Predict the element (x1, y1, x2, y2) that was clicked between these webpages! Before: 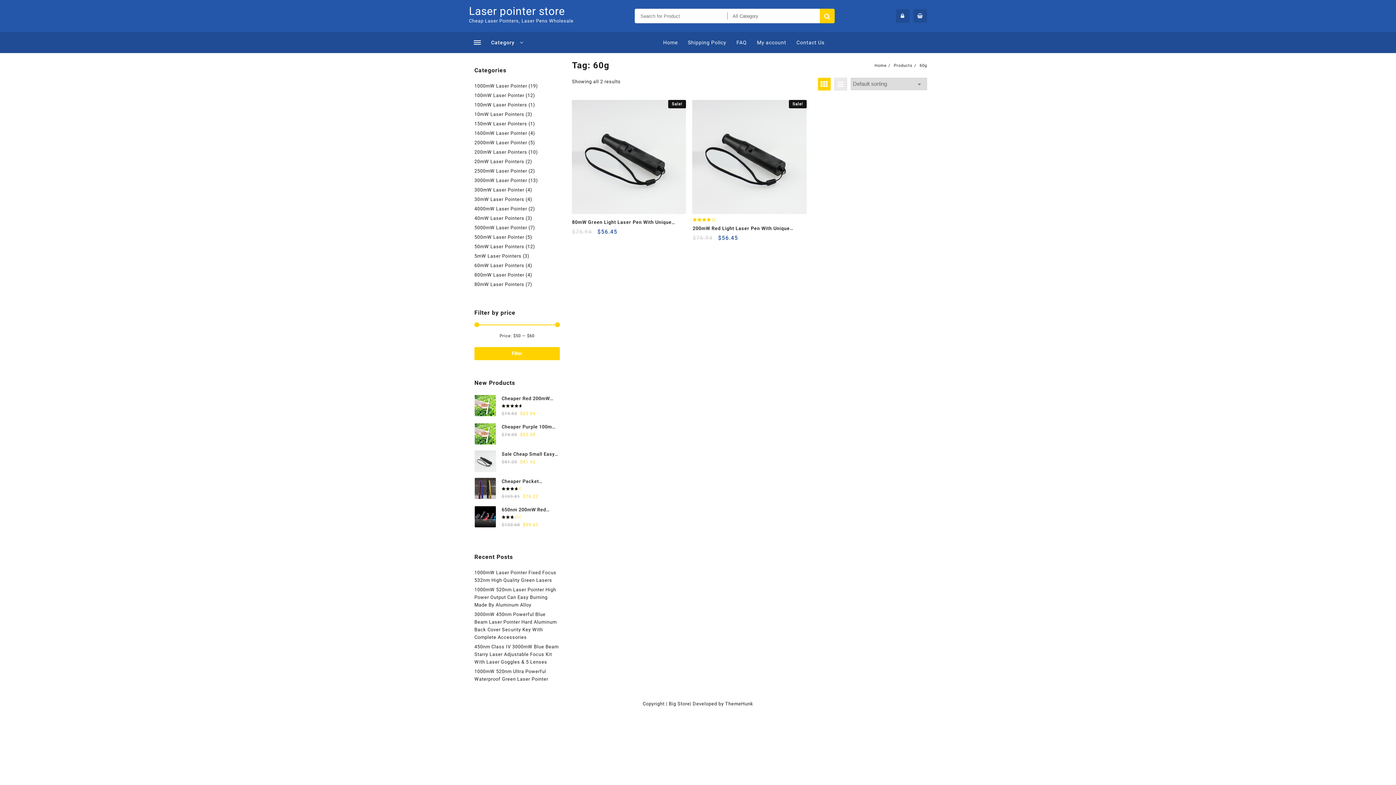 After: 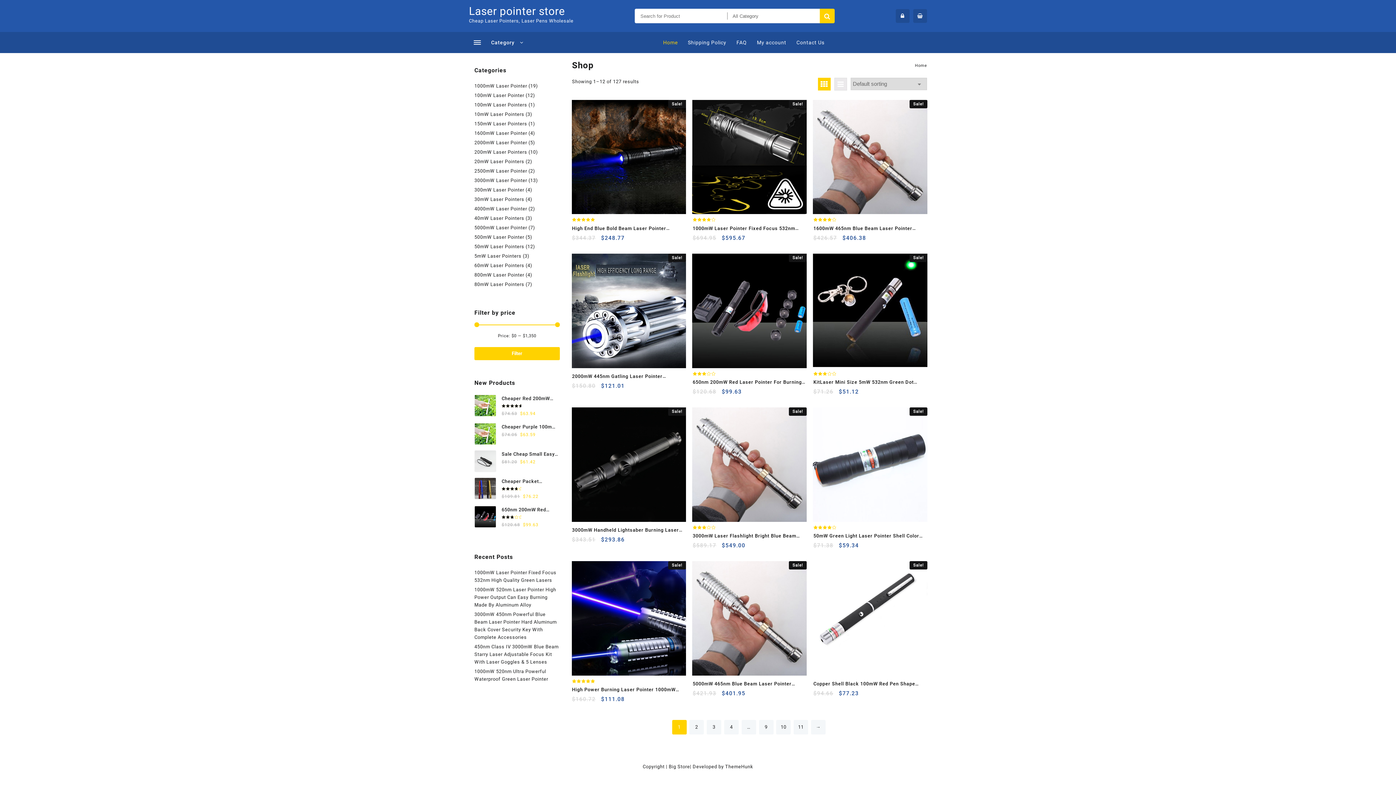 Action: label: Home bbox: (658, 34, 682, 50)